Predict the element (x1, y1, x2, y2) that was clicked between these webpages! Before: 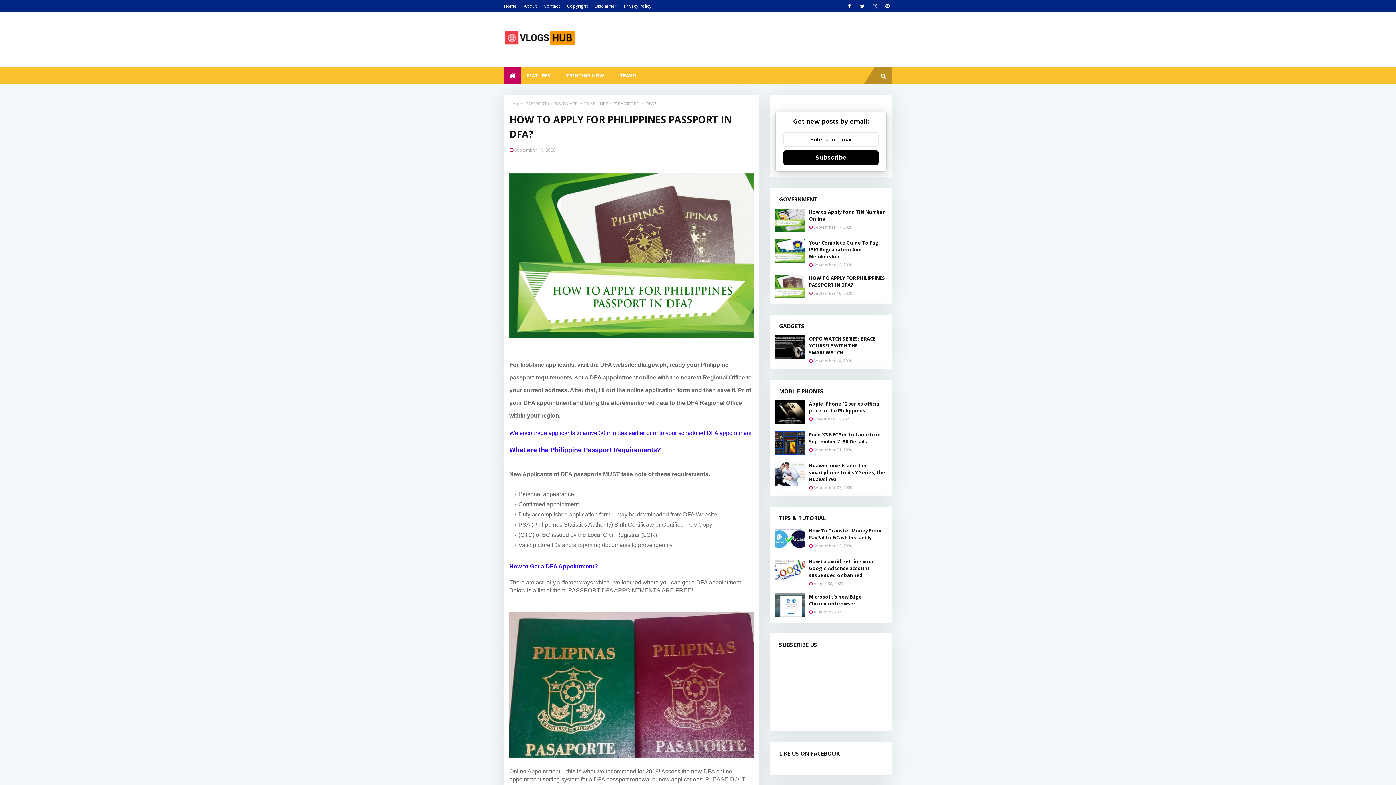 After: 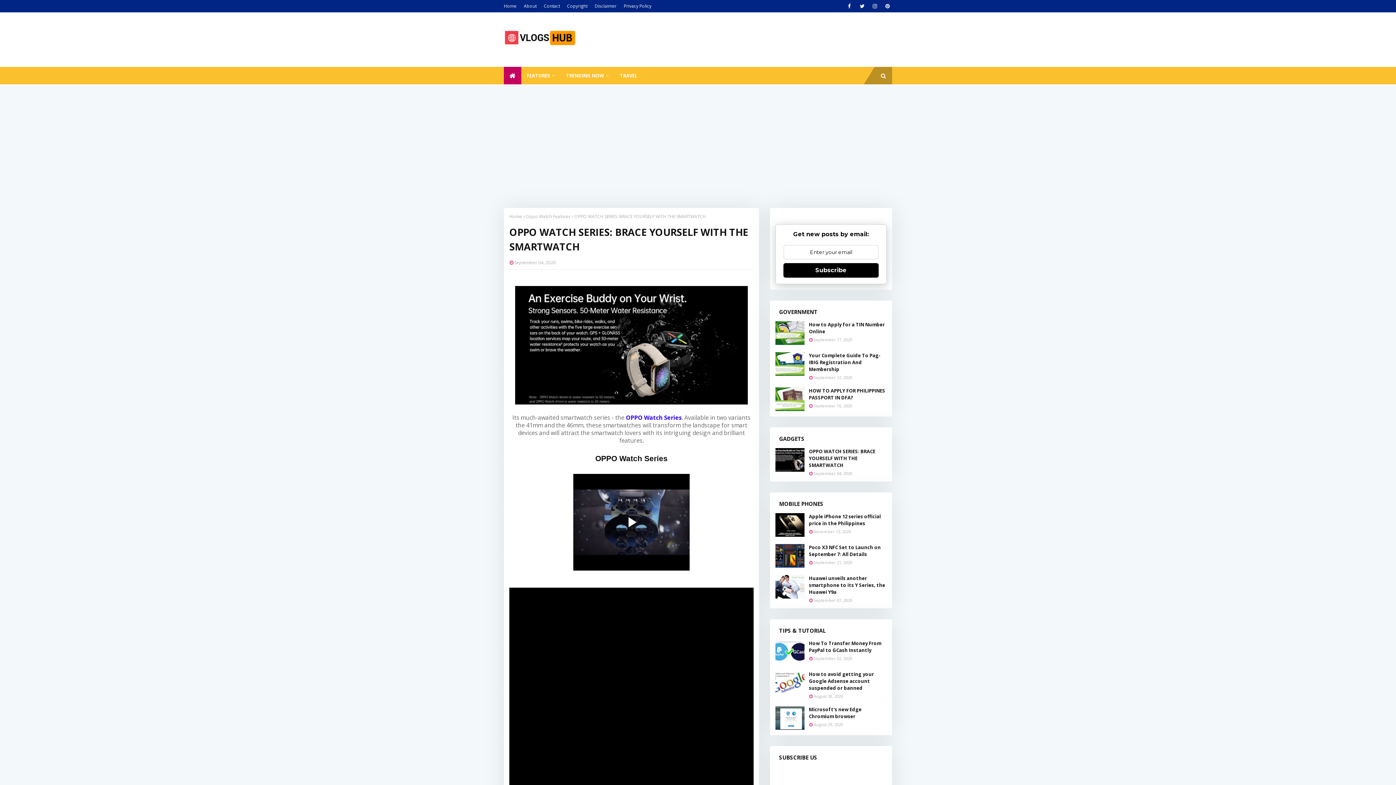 Action: bbox: (809, 335, 886, 356) label: OPPO WATCH SERIES: BRACE YOURSELF WITH THE SMARTWATCH